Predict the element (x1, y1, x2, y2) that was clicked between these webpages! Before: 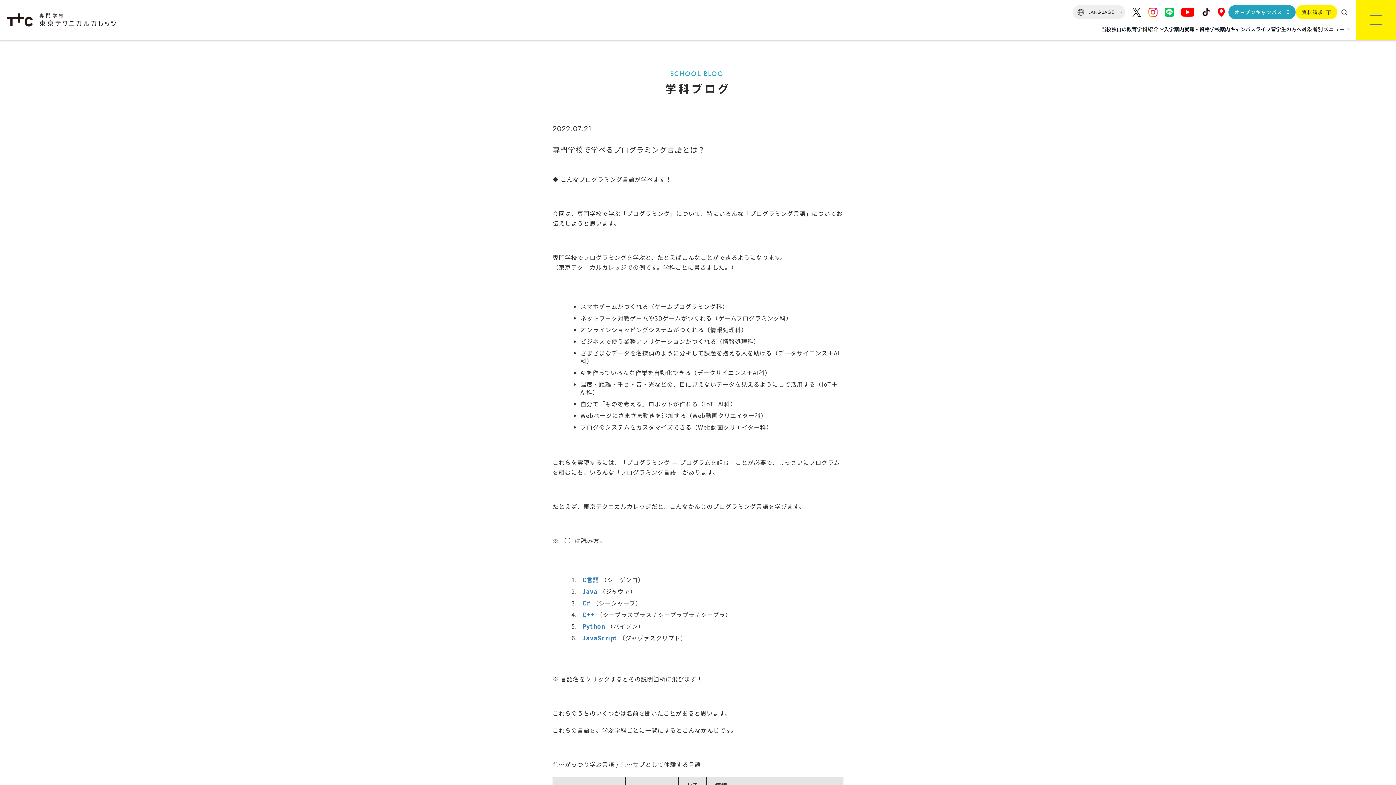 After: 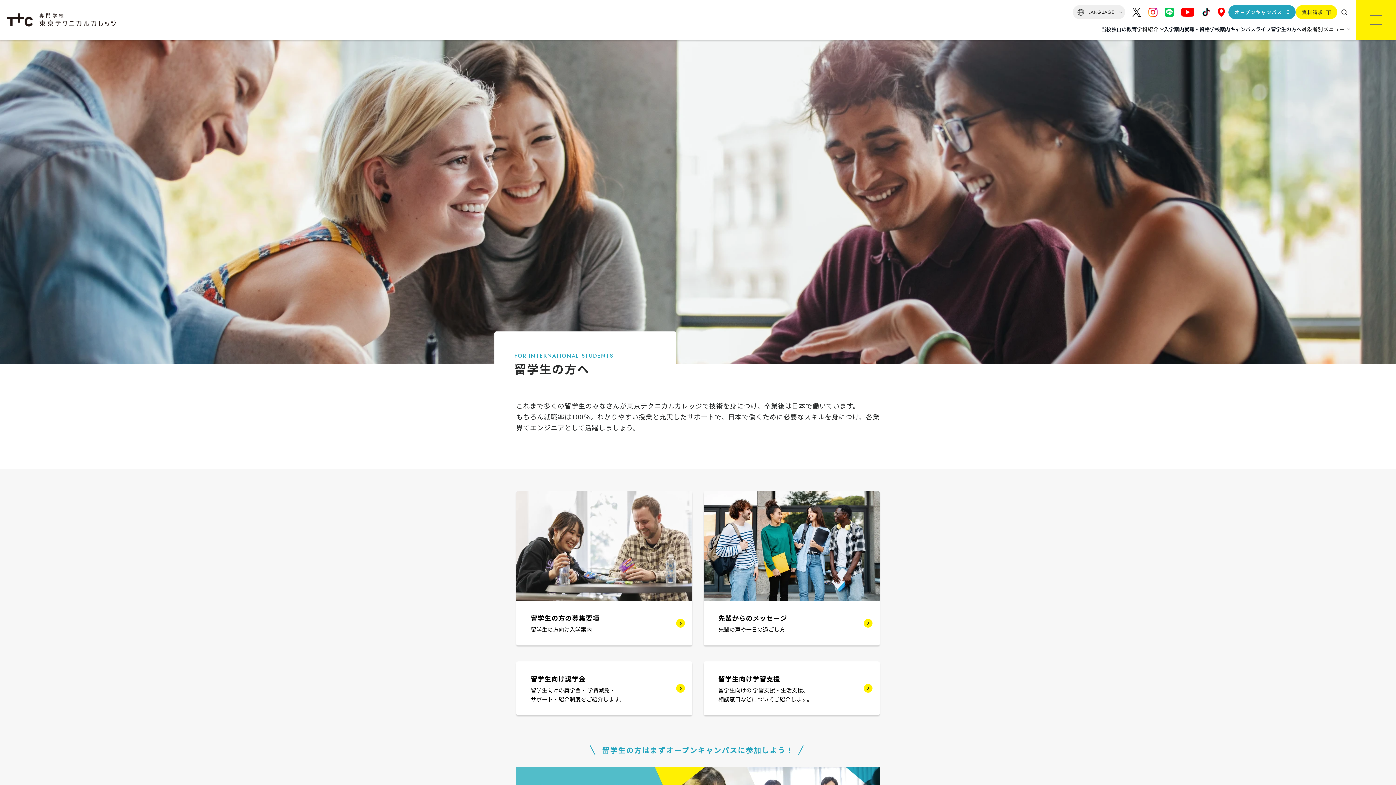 Action: bbox: (1271, 25, 1301, 32) label: 留学生の方へ